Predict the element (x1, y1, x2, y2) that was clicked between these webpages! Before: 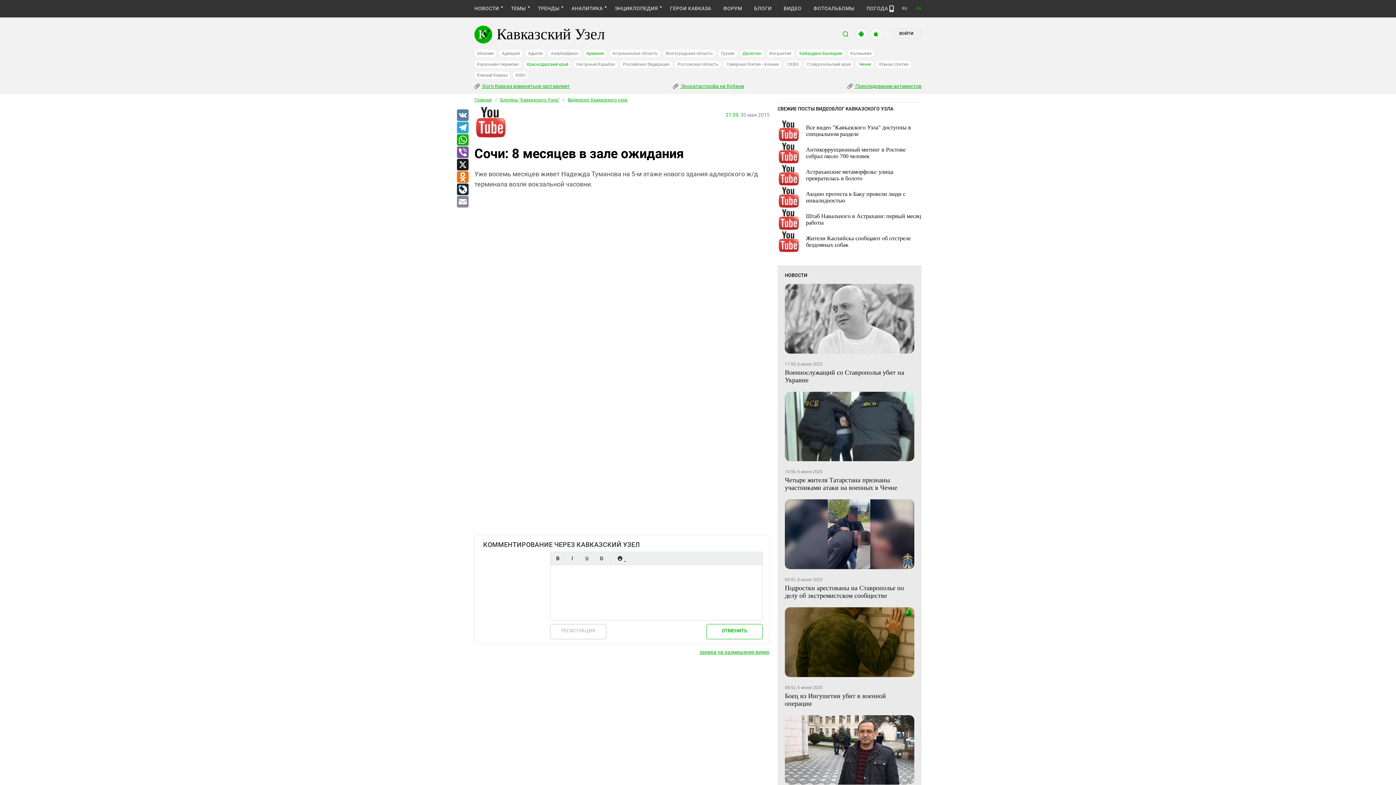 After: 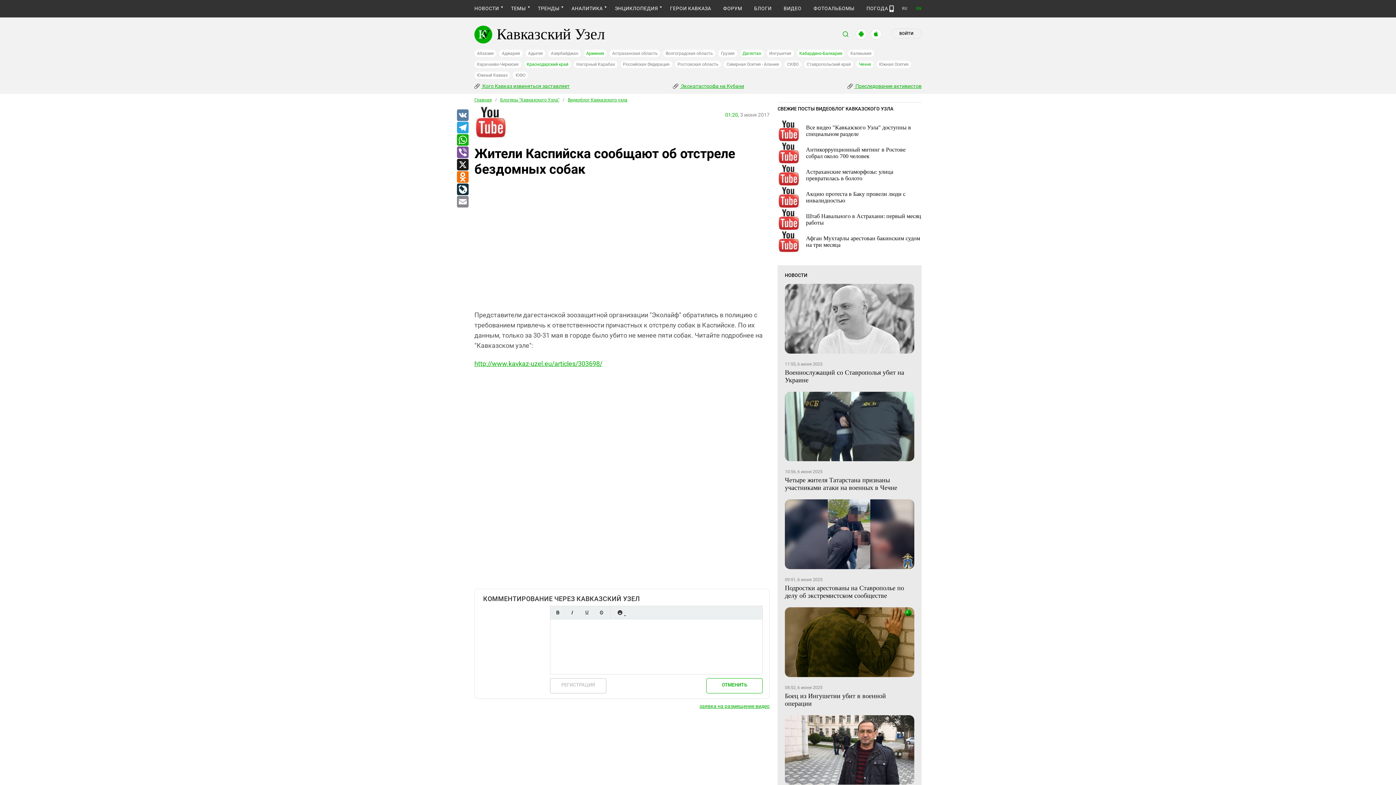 Action: bbox: (806, 235, 921, 248) label: Жители Каспийска сообщают об отстреле бездомных собак